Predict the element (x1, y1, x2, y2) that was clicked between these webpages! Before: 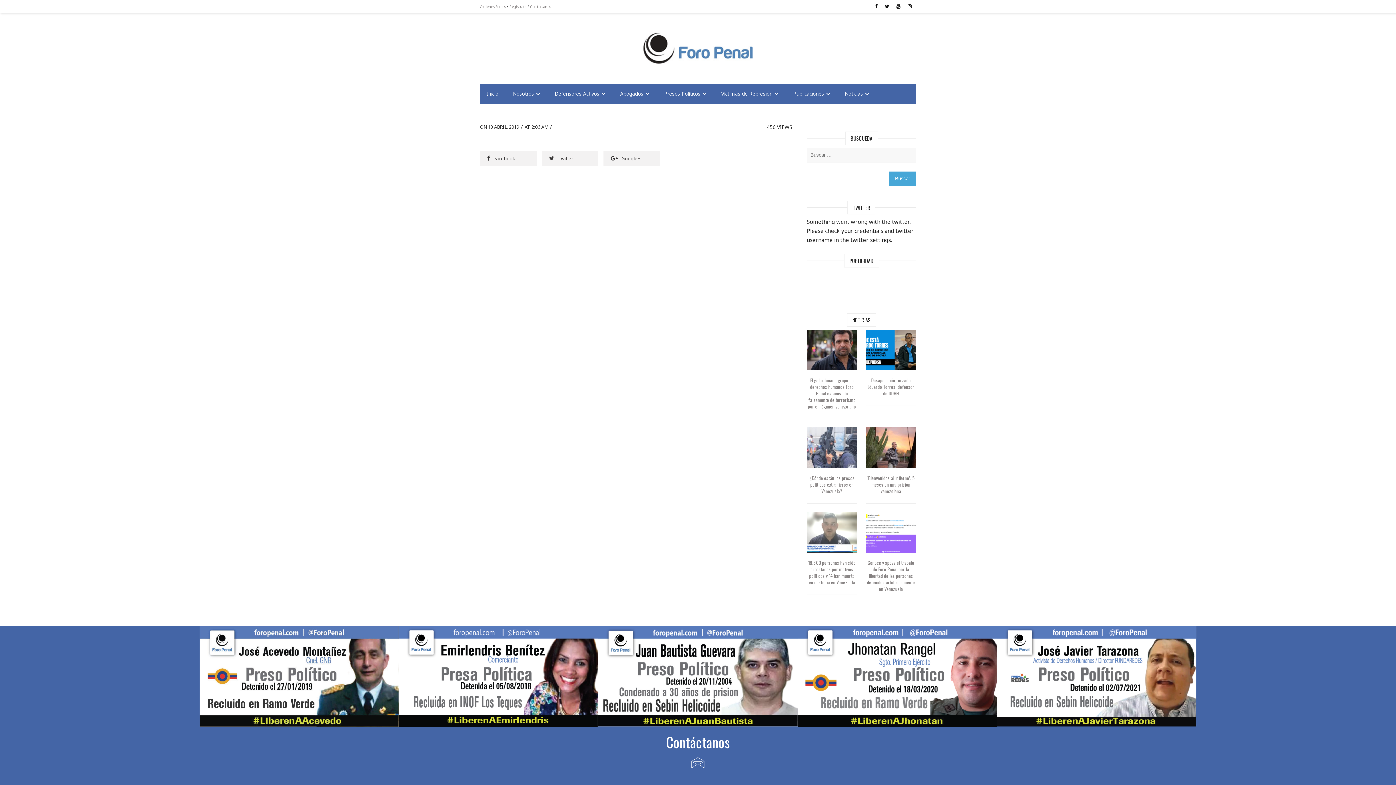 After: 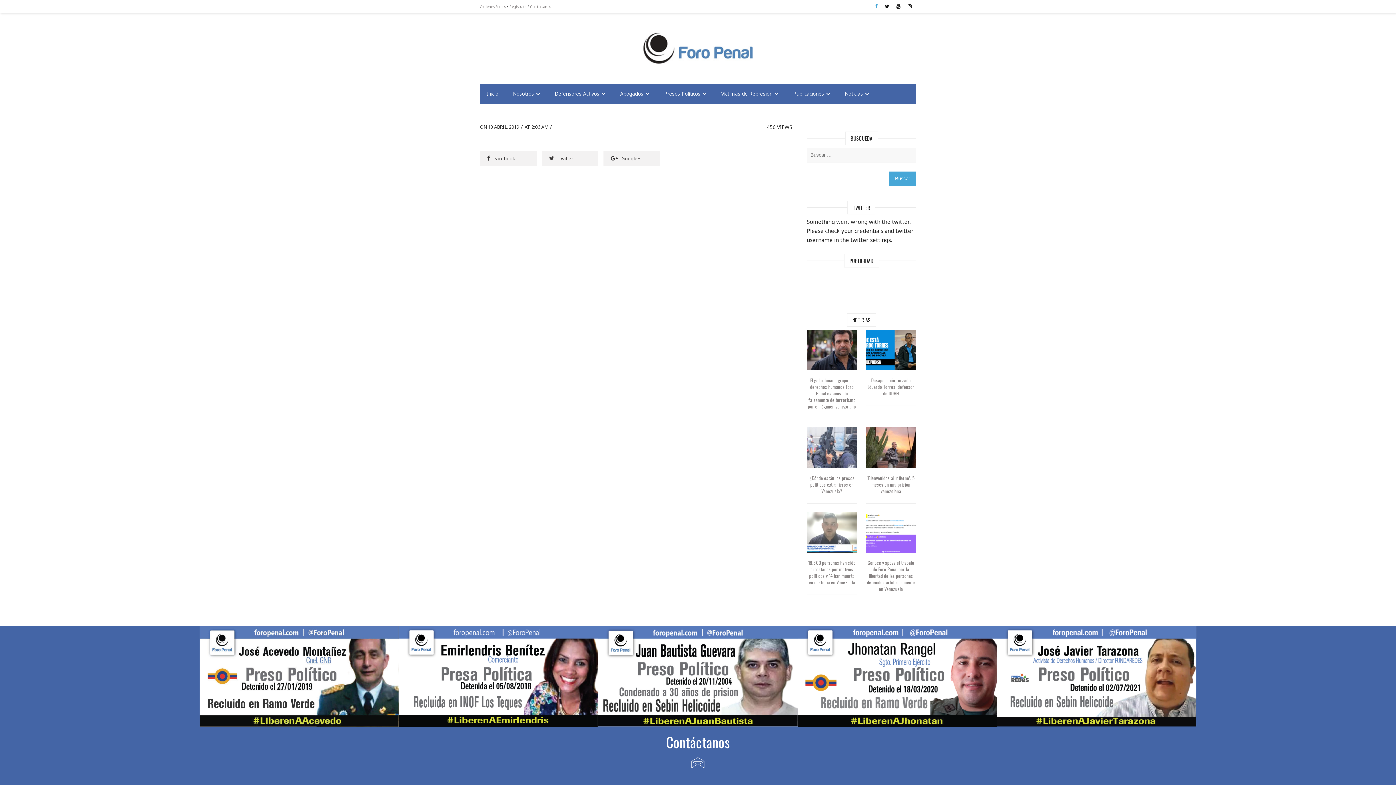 Action: bbox: (872, 0, 880, 12)